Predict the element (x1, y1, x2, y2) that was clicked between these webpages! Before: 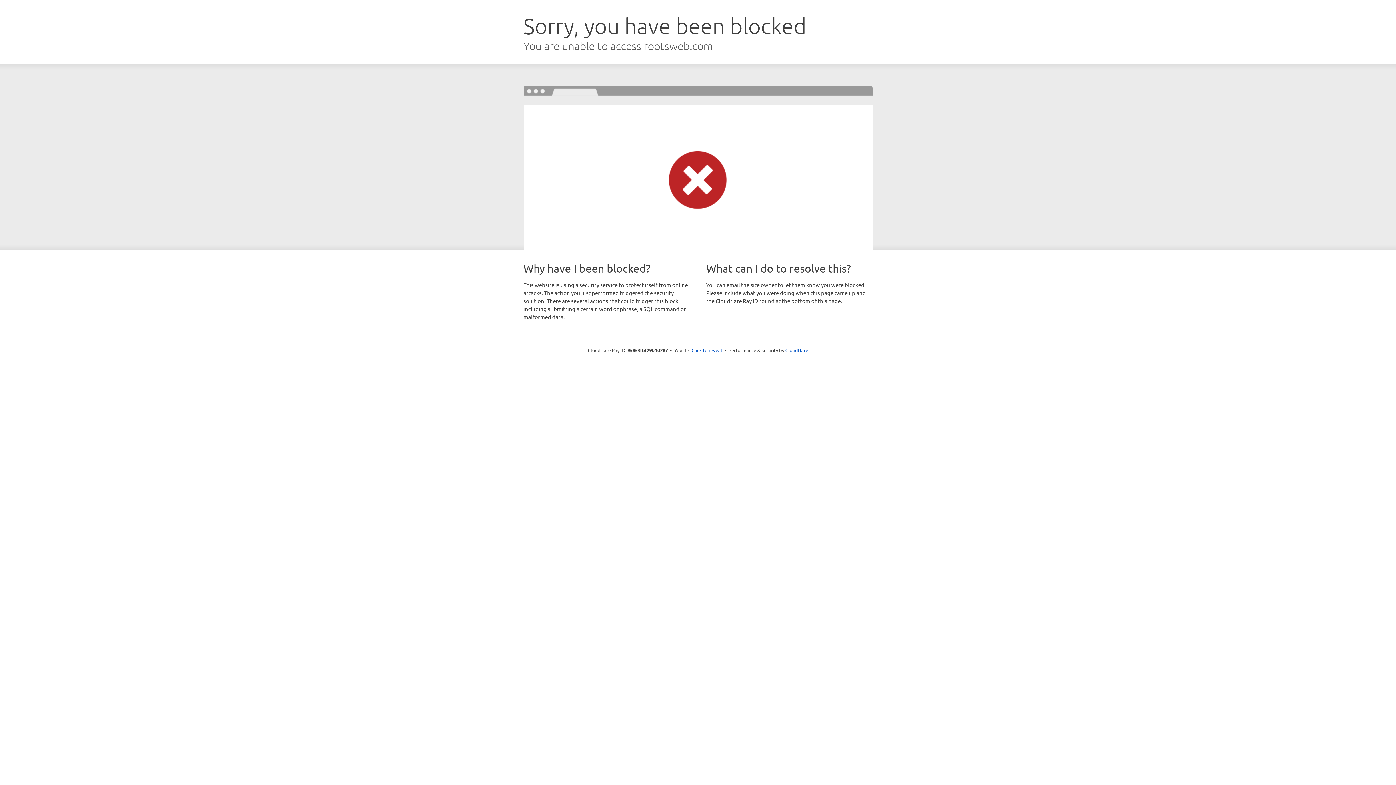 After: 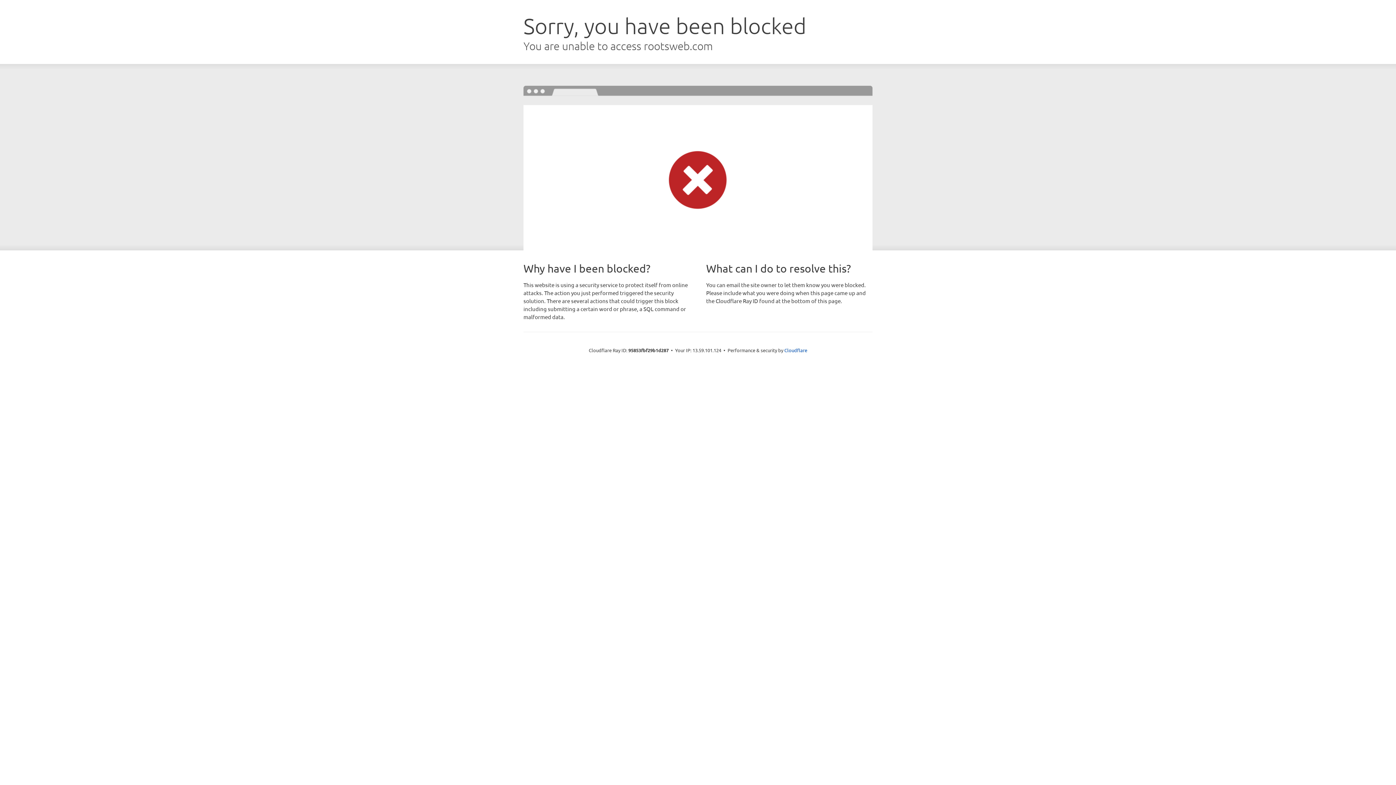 Action: label: Click to reveal bbox: (691, 346, 722, 353)